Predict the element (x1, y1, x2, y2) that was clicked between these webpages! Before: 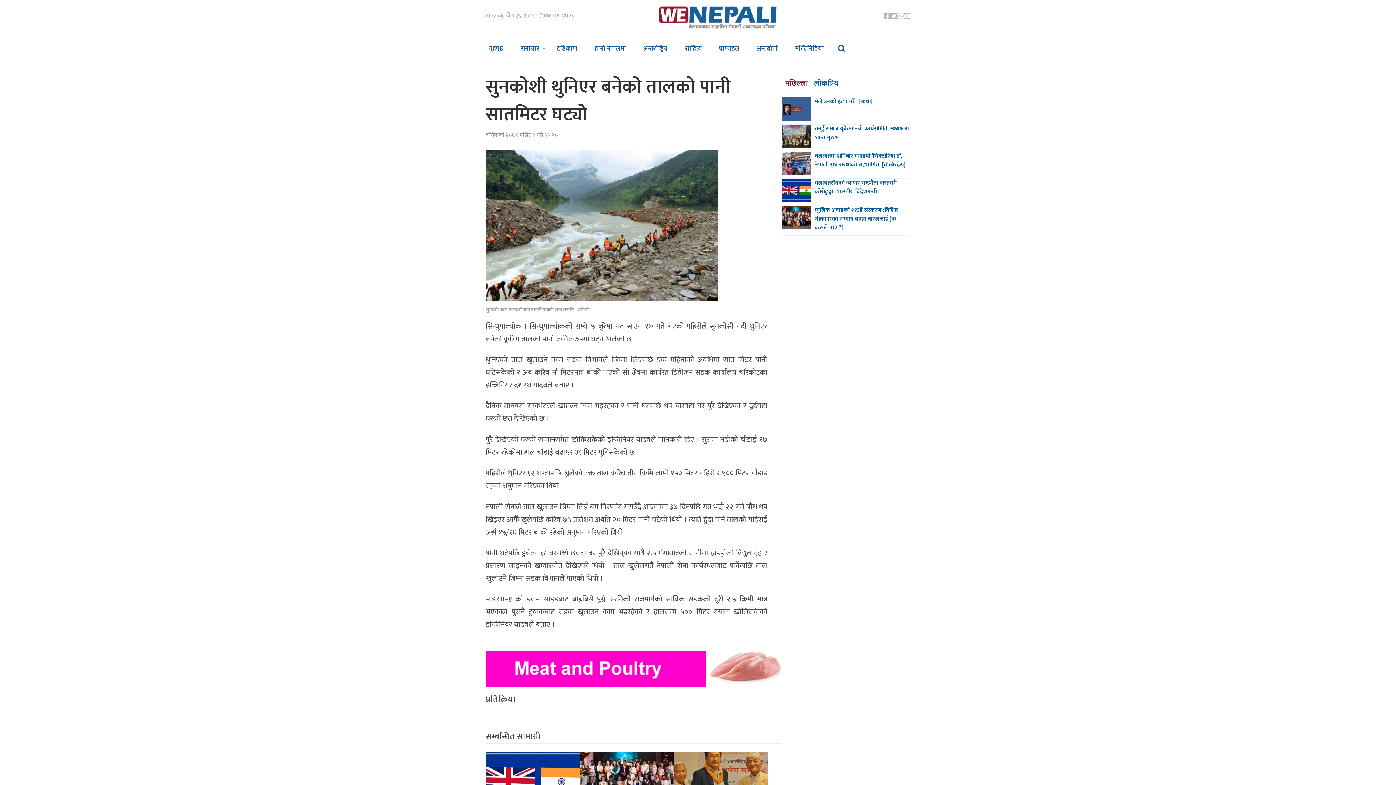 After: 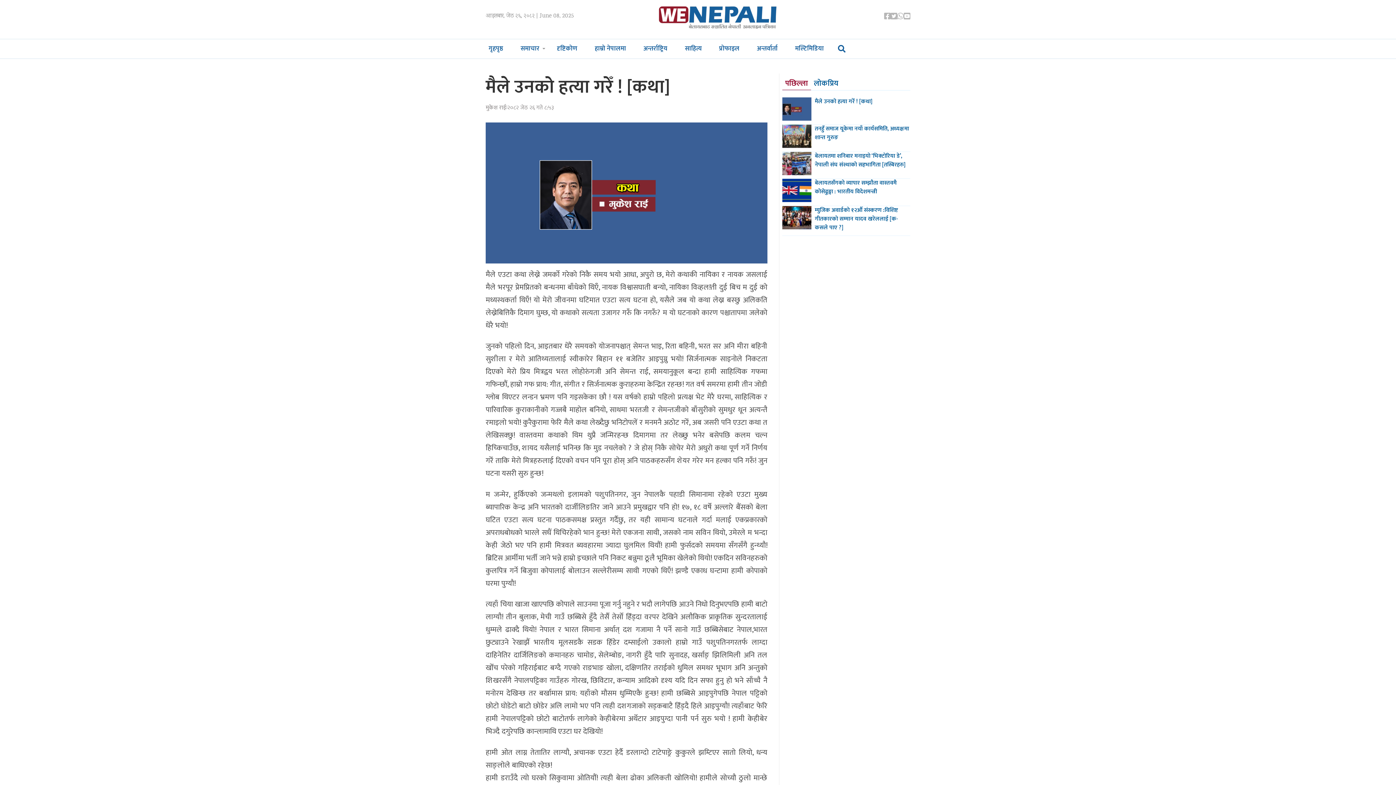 Action: bbox: (782, 97, 872, 124) label: मैले उनको हत्या गरेँ ! [कथा]